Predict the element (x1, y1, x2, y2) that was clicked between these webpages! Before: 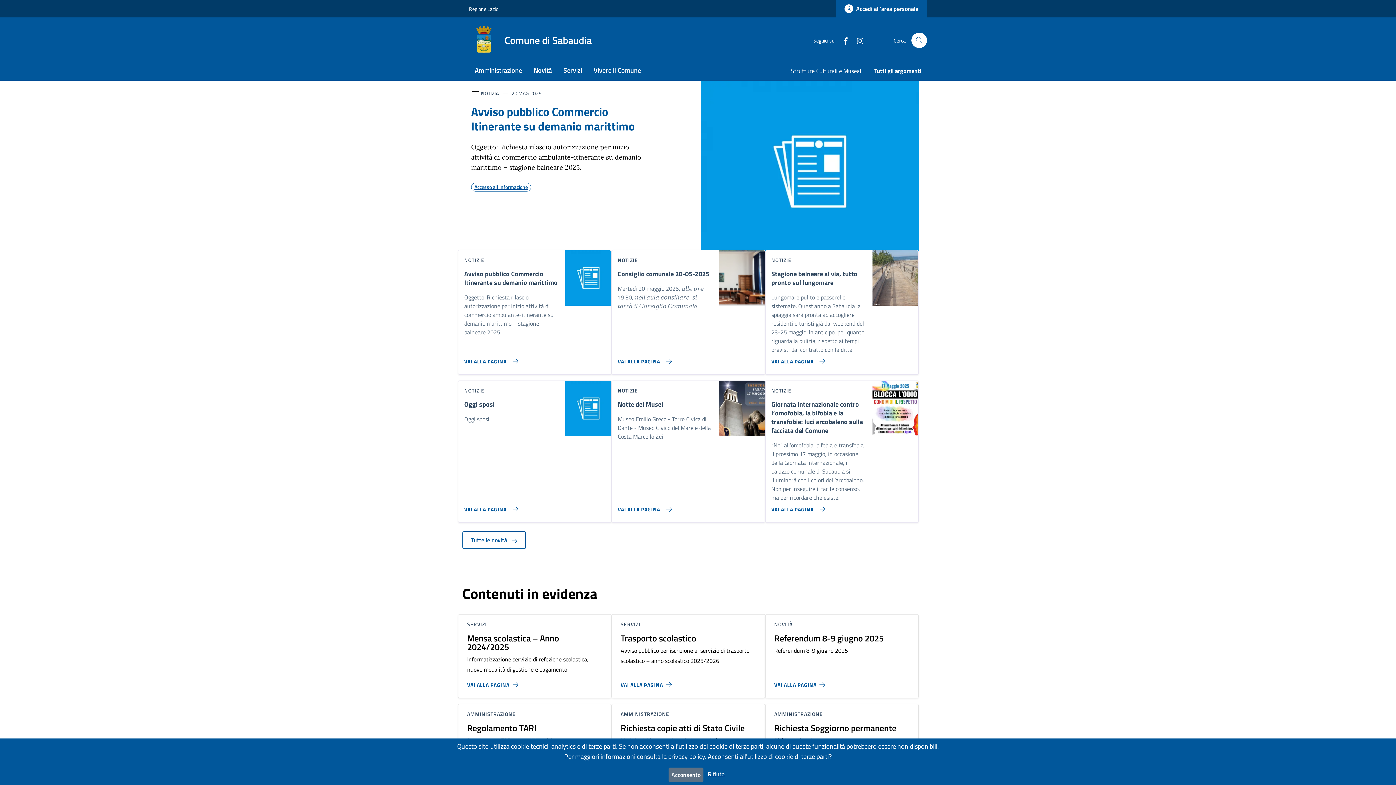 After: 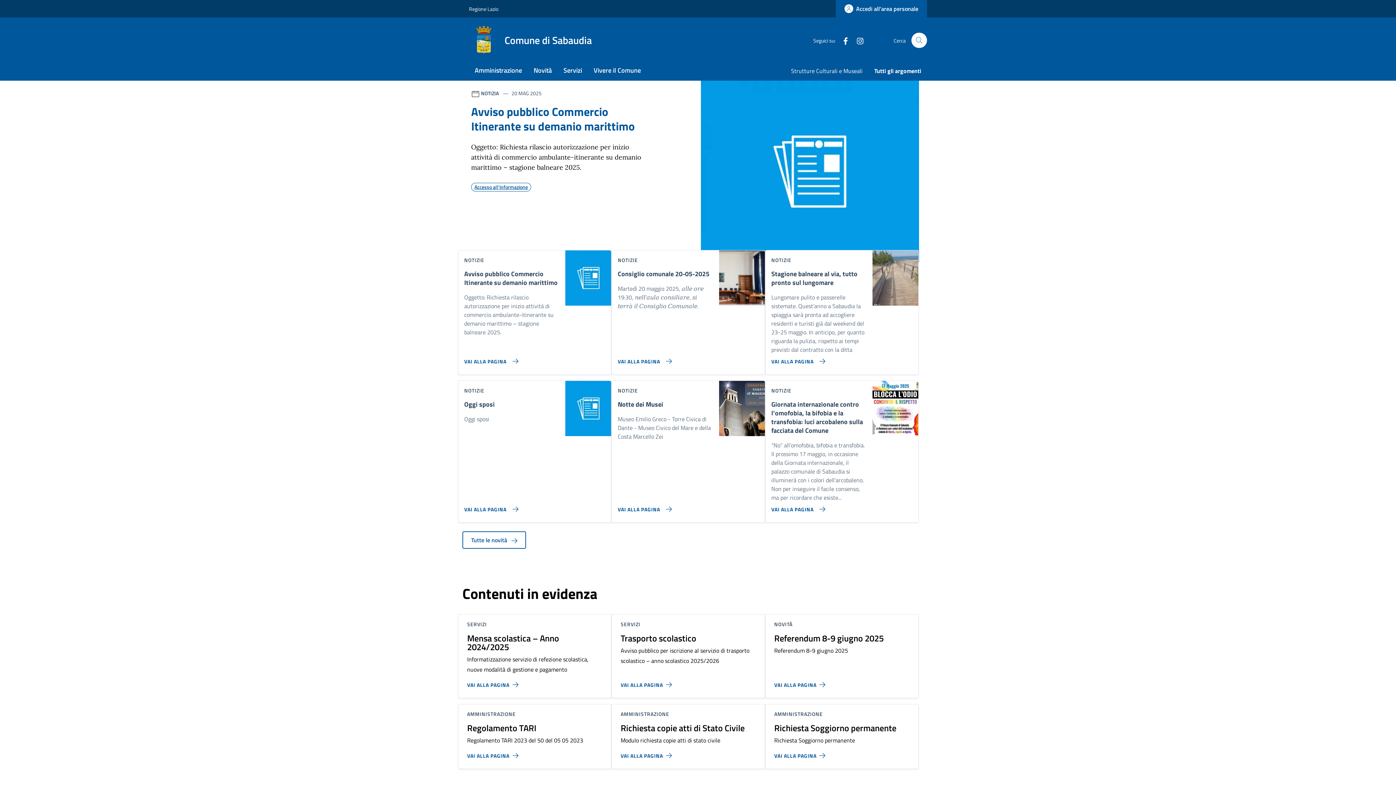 Action: label: Rifiuto bbox: (705, 767, 727, 781)